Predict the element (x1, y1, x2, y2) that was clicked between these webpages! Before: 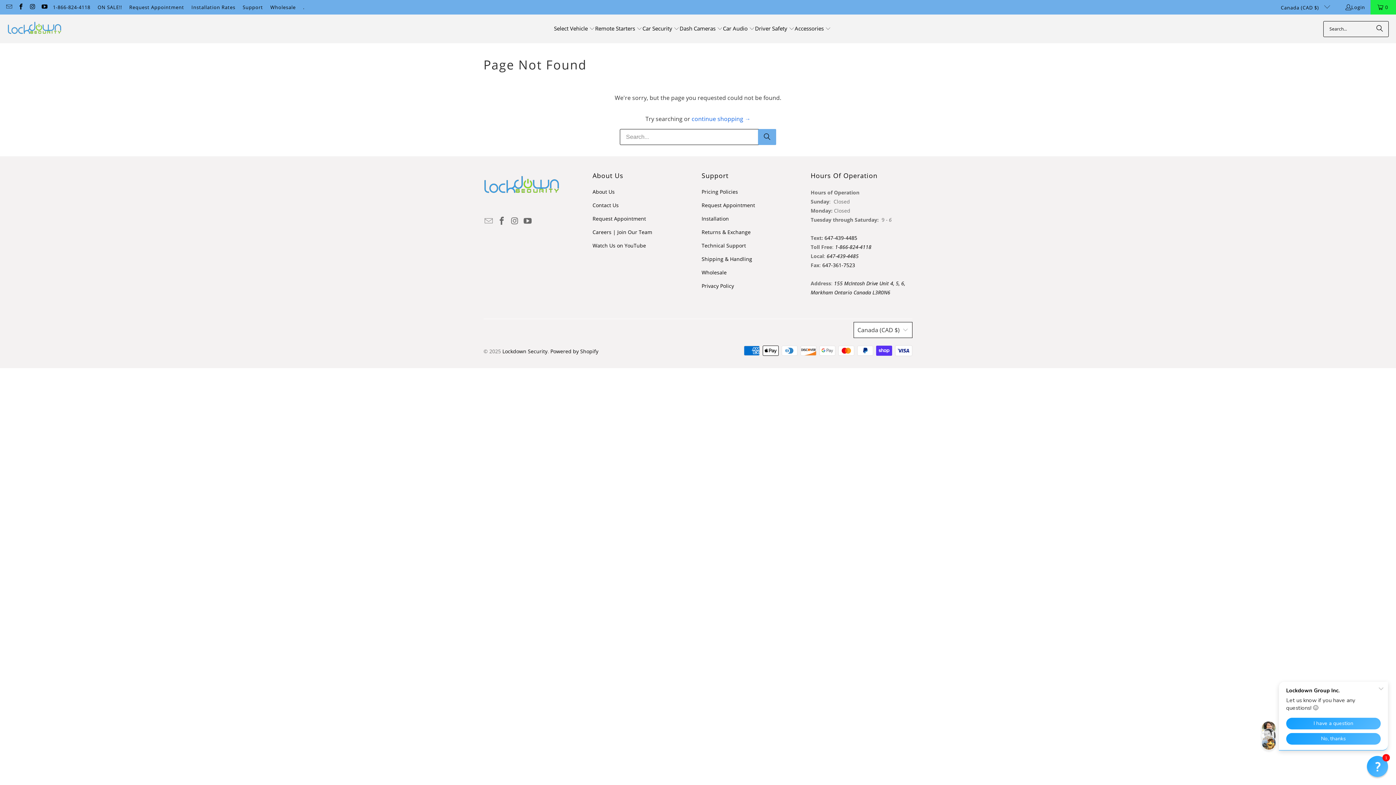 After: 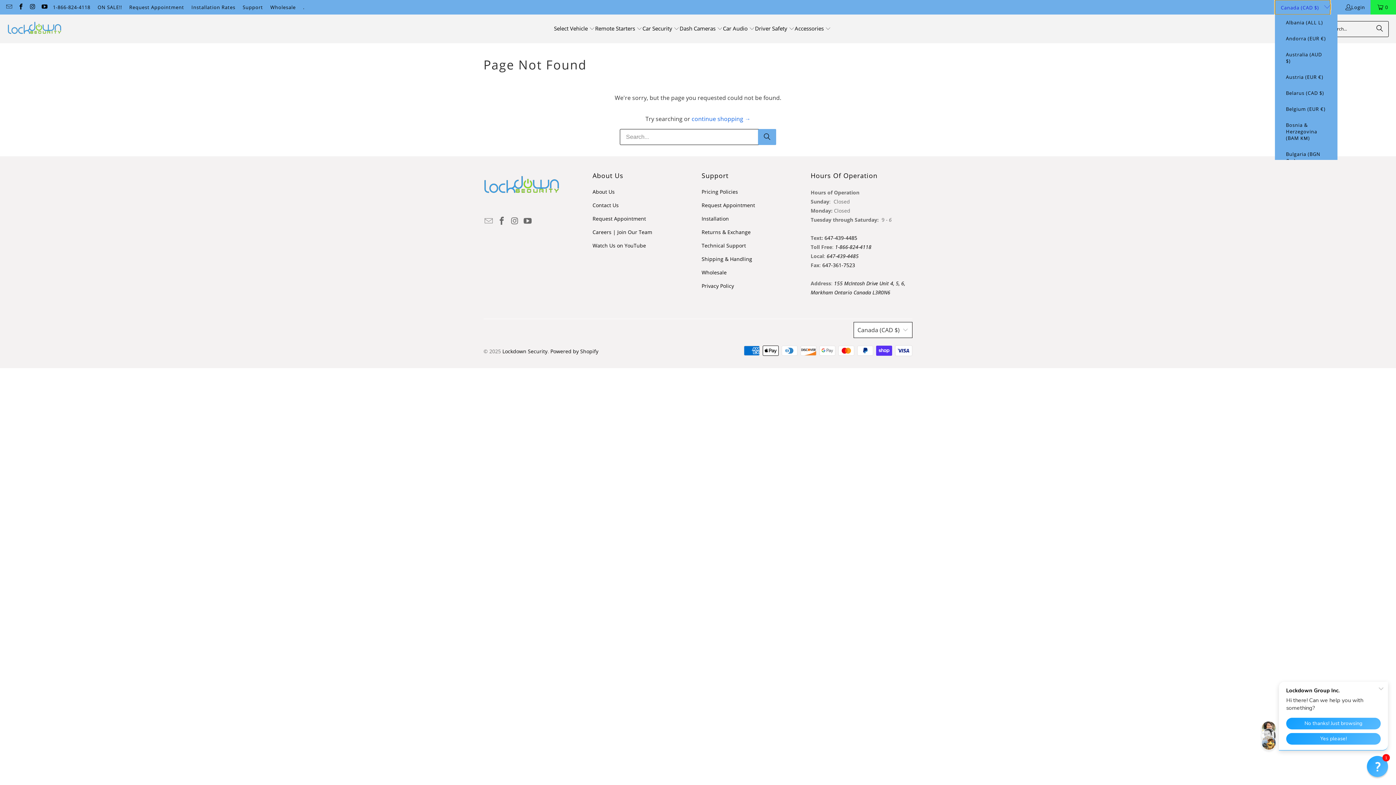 Action: bbox: (1275, 0, 1330, 14) label: Canada (CAD $) 